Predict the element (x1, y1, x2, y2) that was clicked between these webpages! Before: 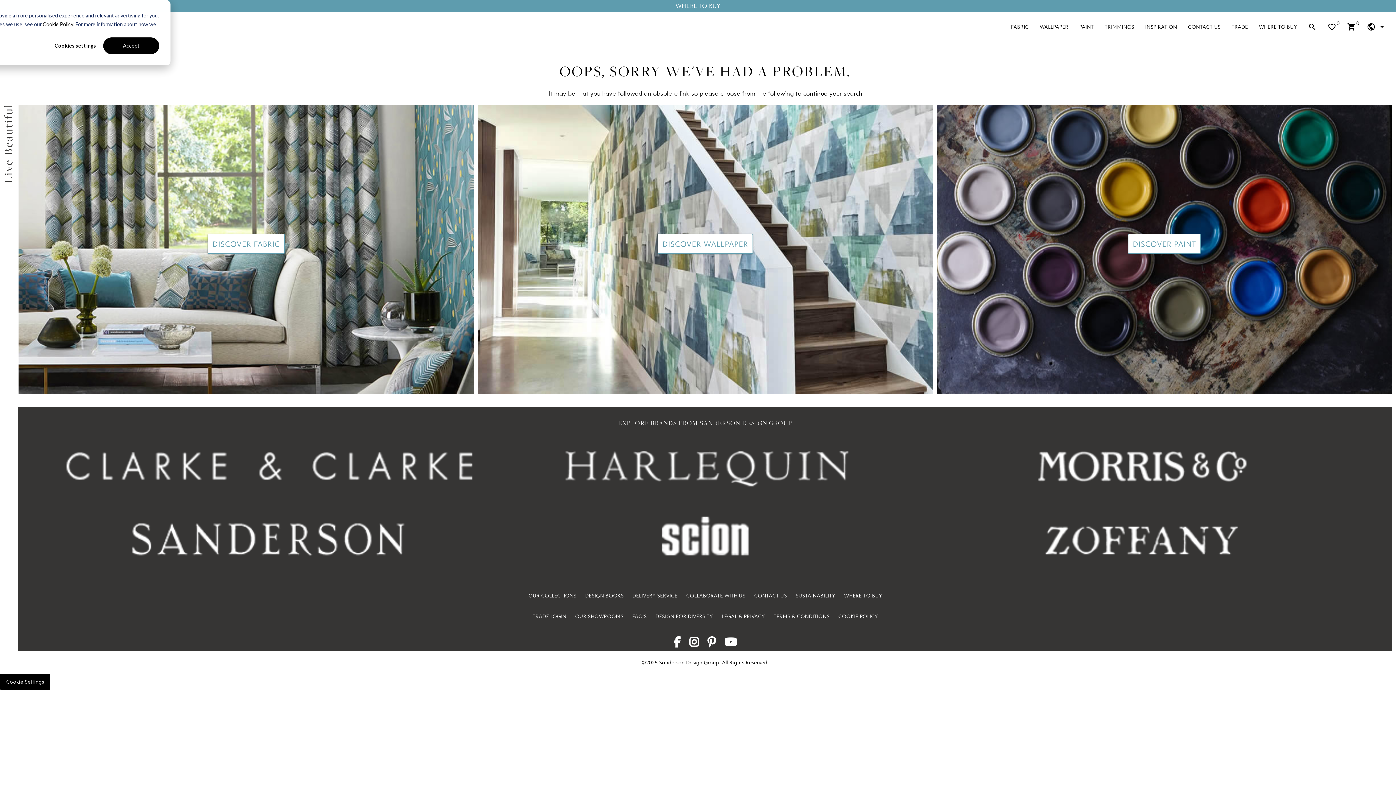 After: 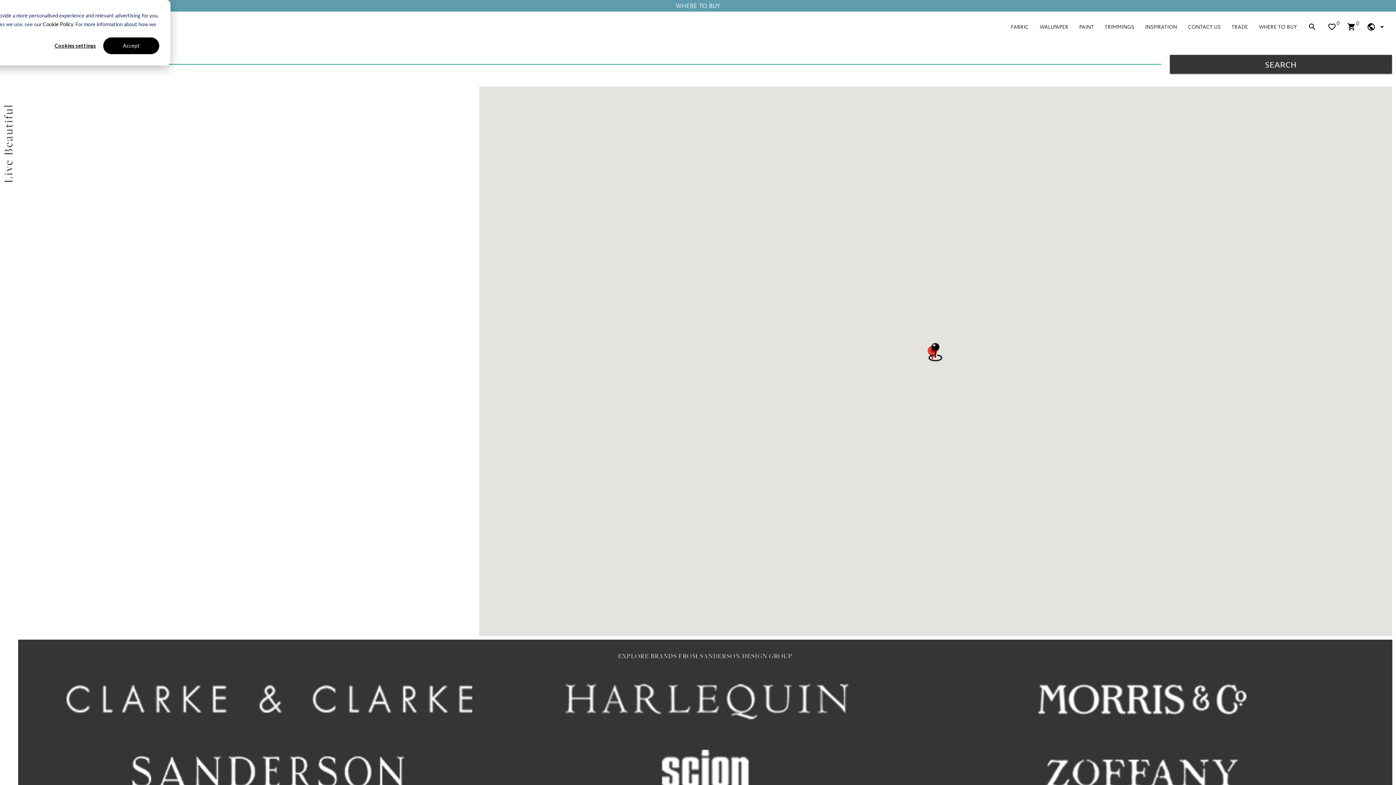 Action: bbox: (1253, 15, 1302, 38) label: WHERE TO BUY